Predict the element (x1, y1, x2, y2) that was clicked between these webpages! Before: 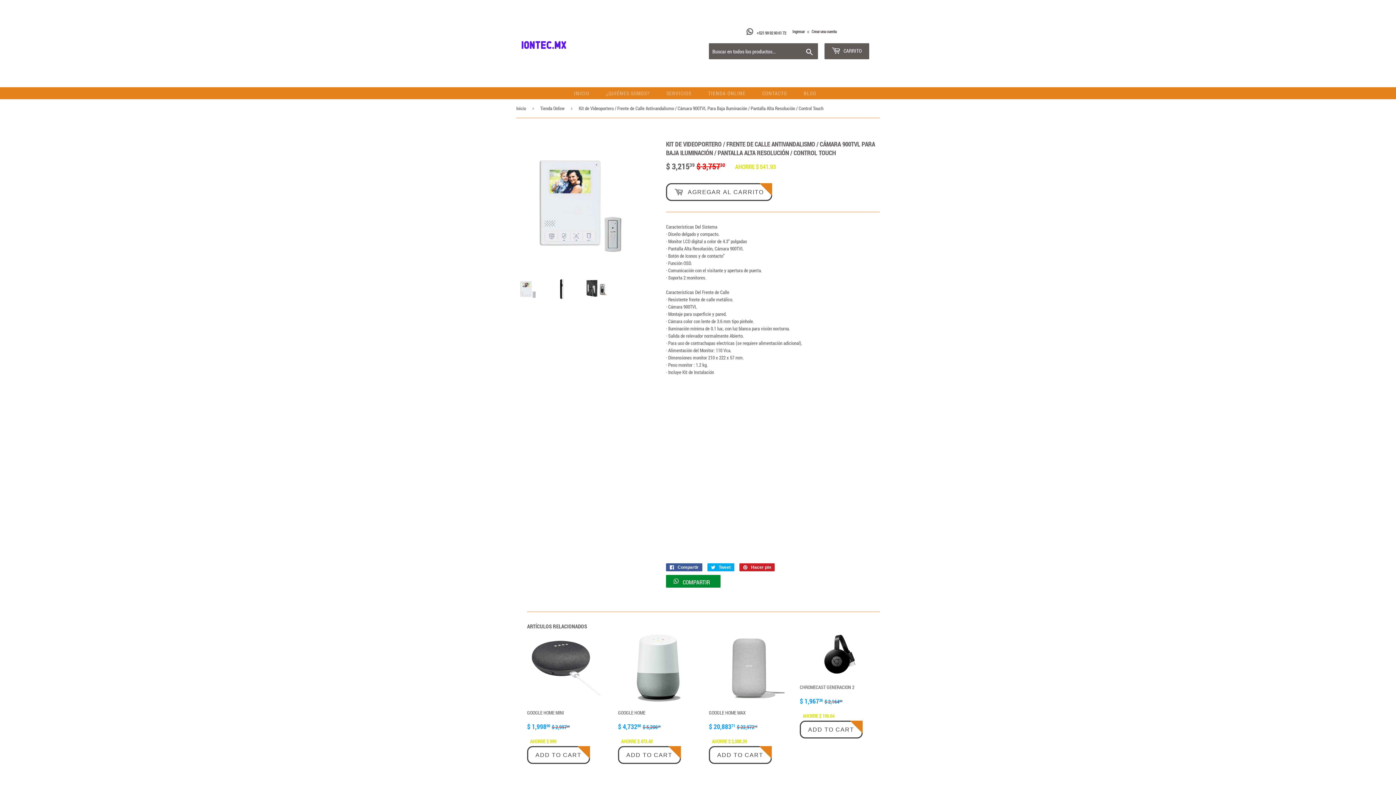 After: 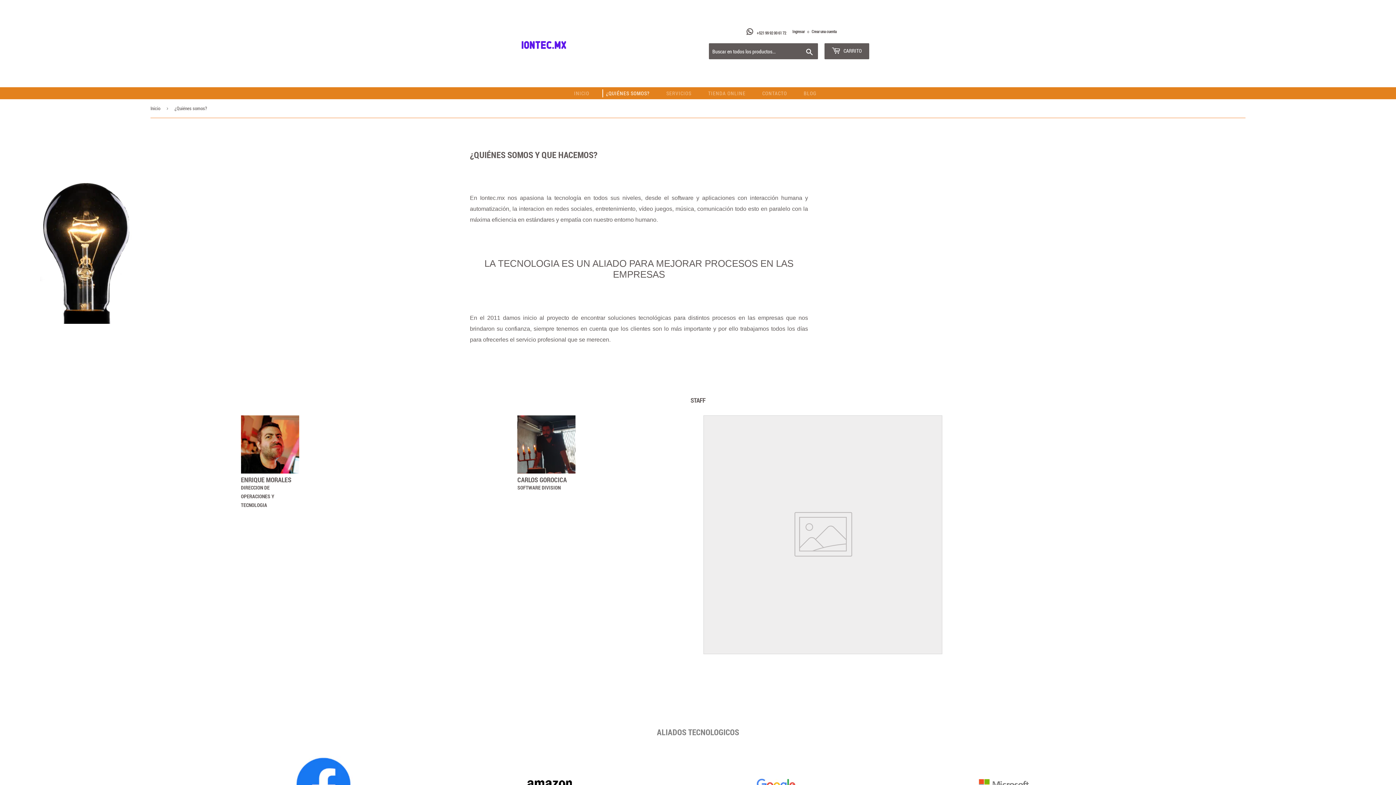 Action: label: ¿QUIÉNES SOMOS? bbox: (602, 89, 653, 97)